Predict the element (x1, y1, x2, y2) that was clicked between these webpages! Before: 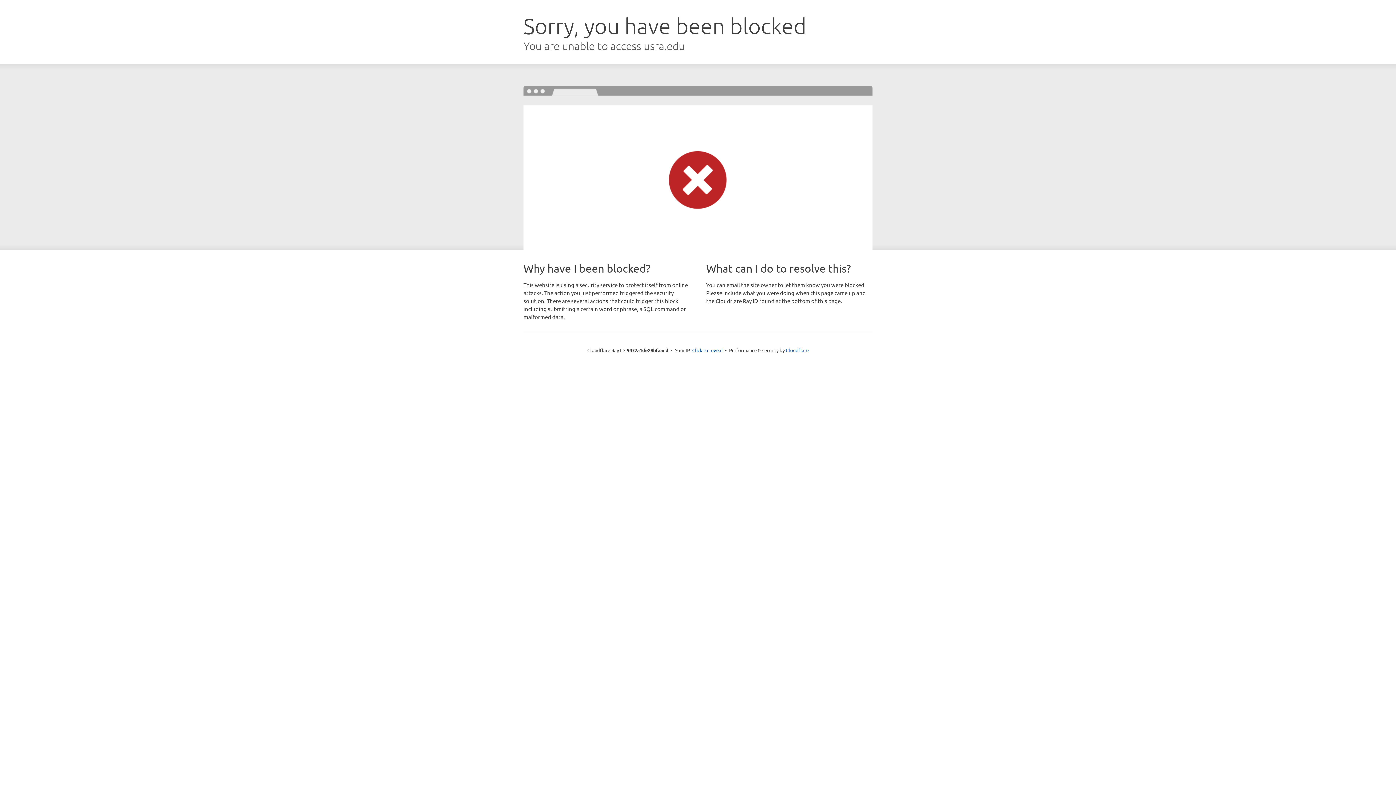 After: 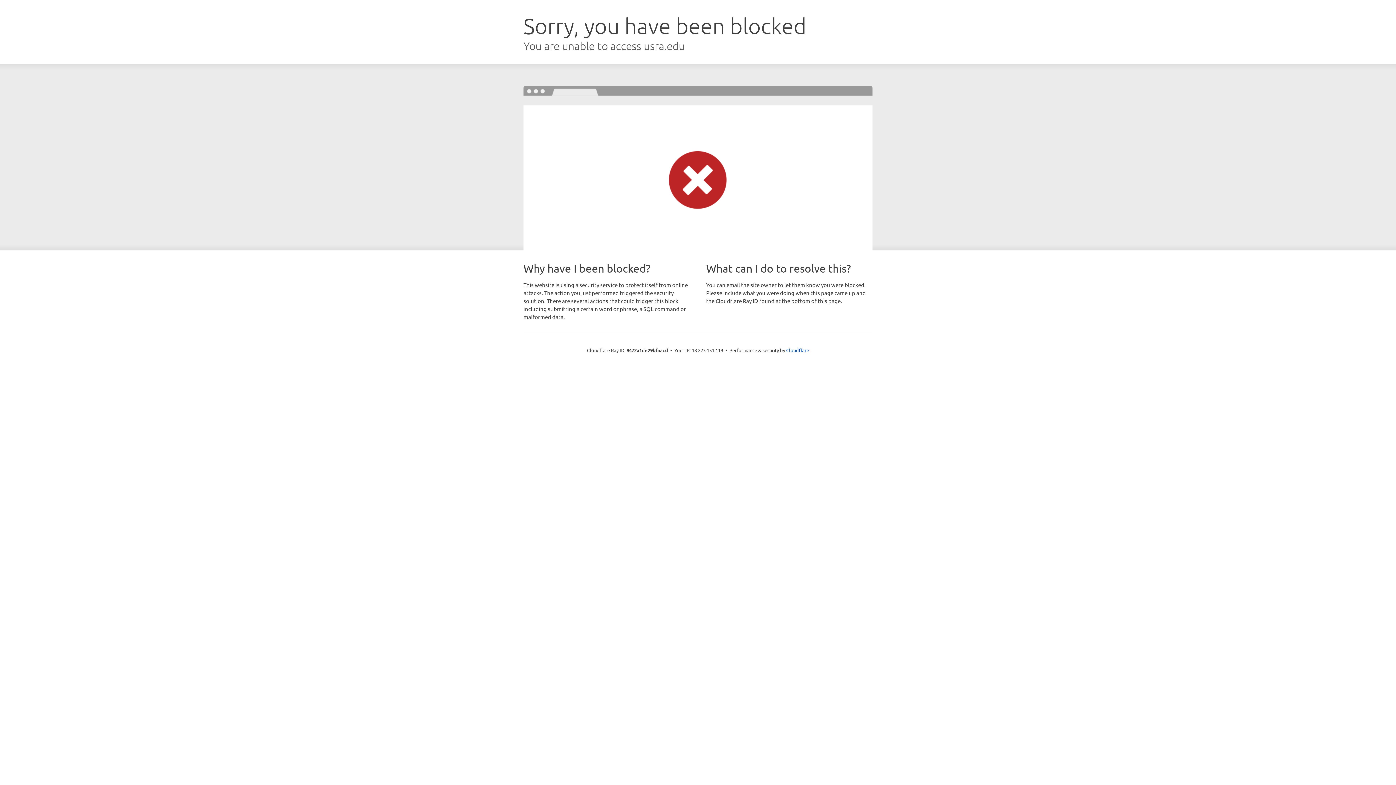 Action: label: Click to reveal bbox: (692, 346, 722, 353)